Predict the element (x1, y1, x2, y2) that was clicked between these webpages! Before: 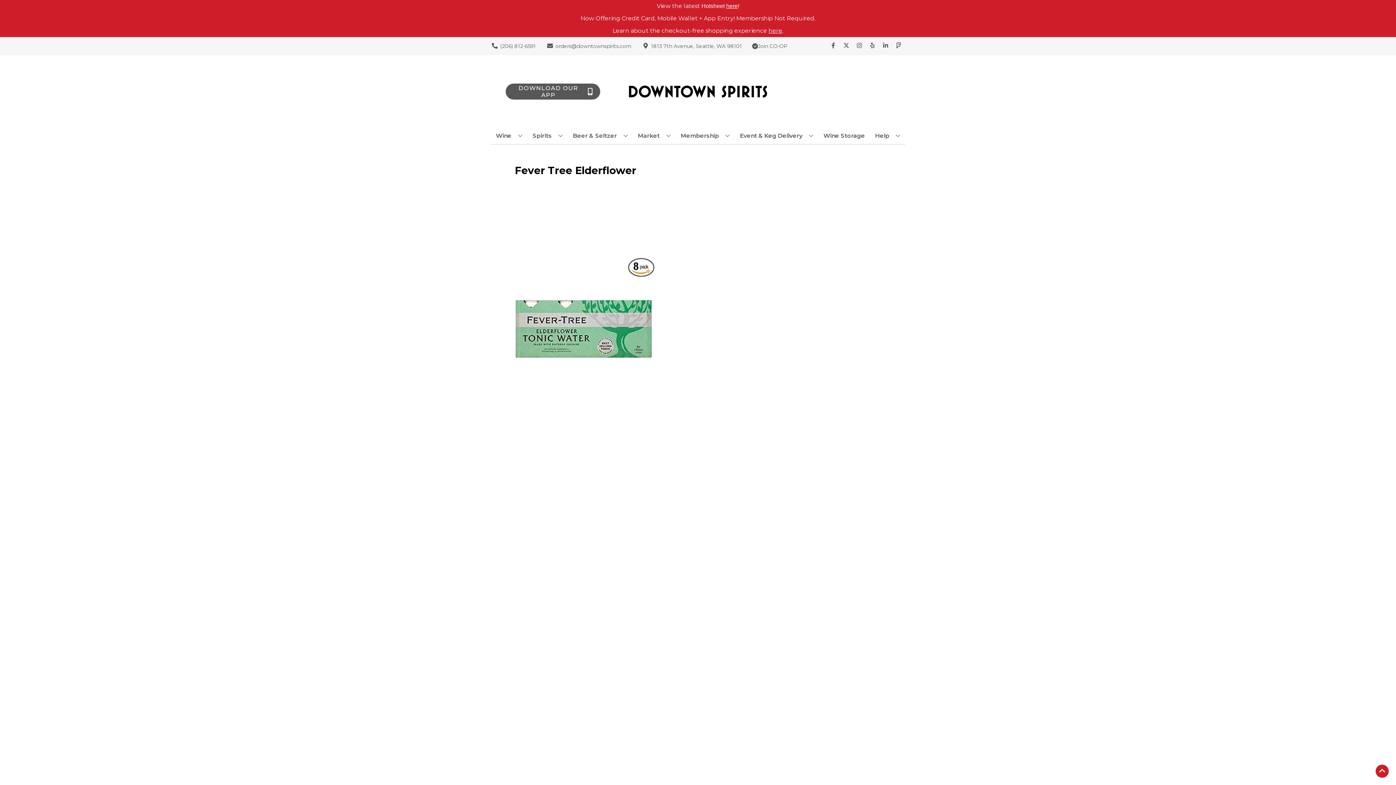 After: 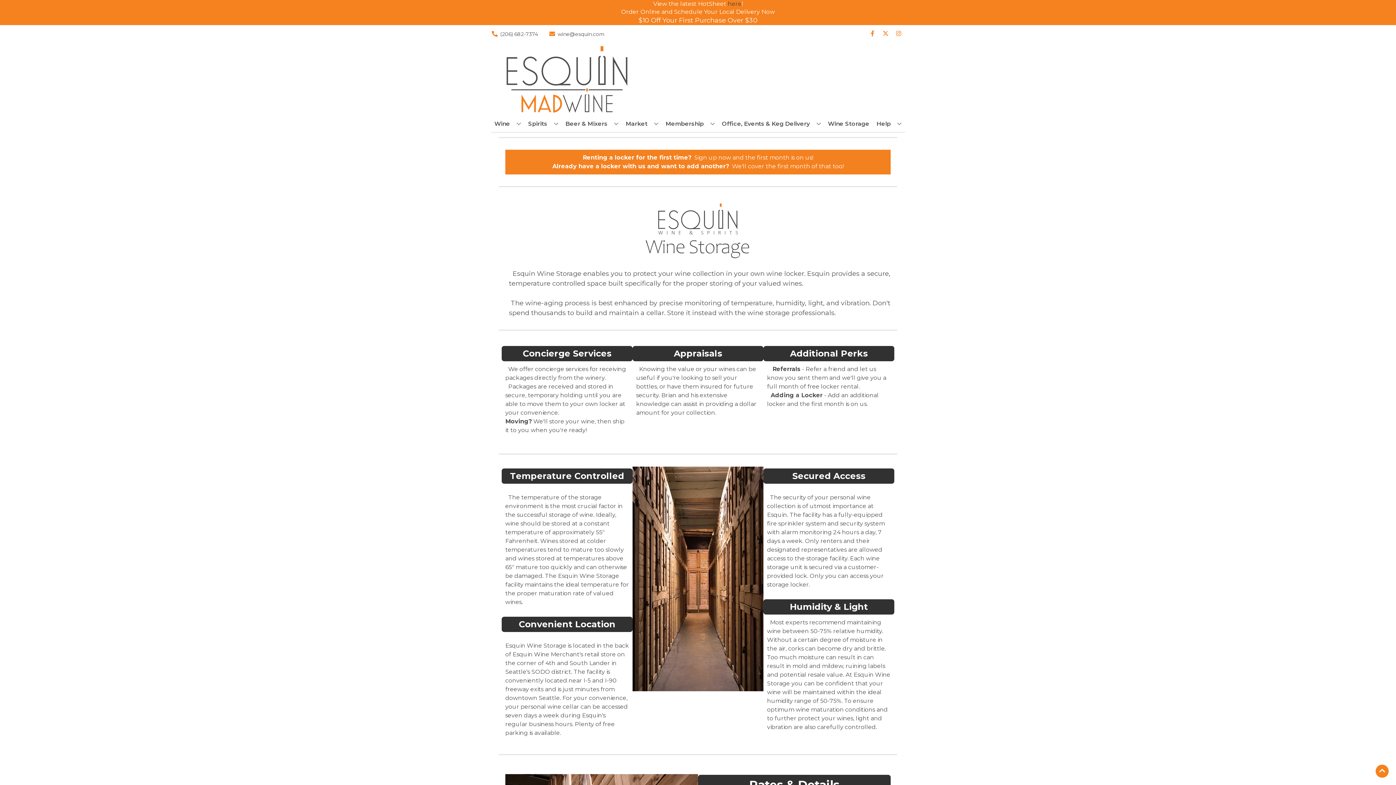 Action: bbox: (820, 128, 868, 144) label: Wine Storage